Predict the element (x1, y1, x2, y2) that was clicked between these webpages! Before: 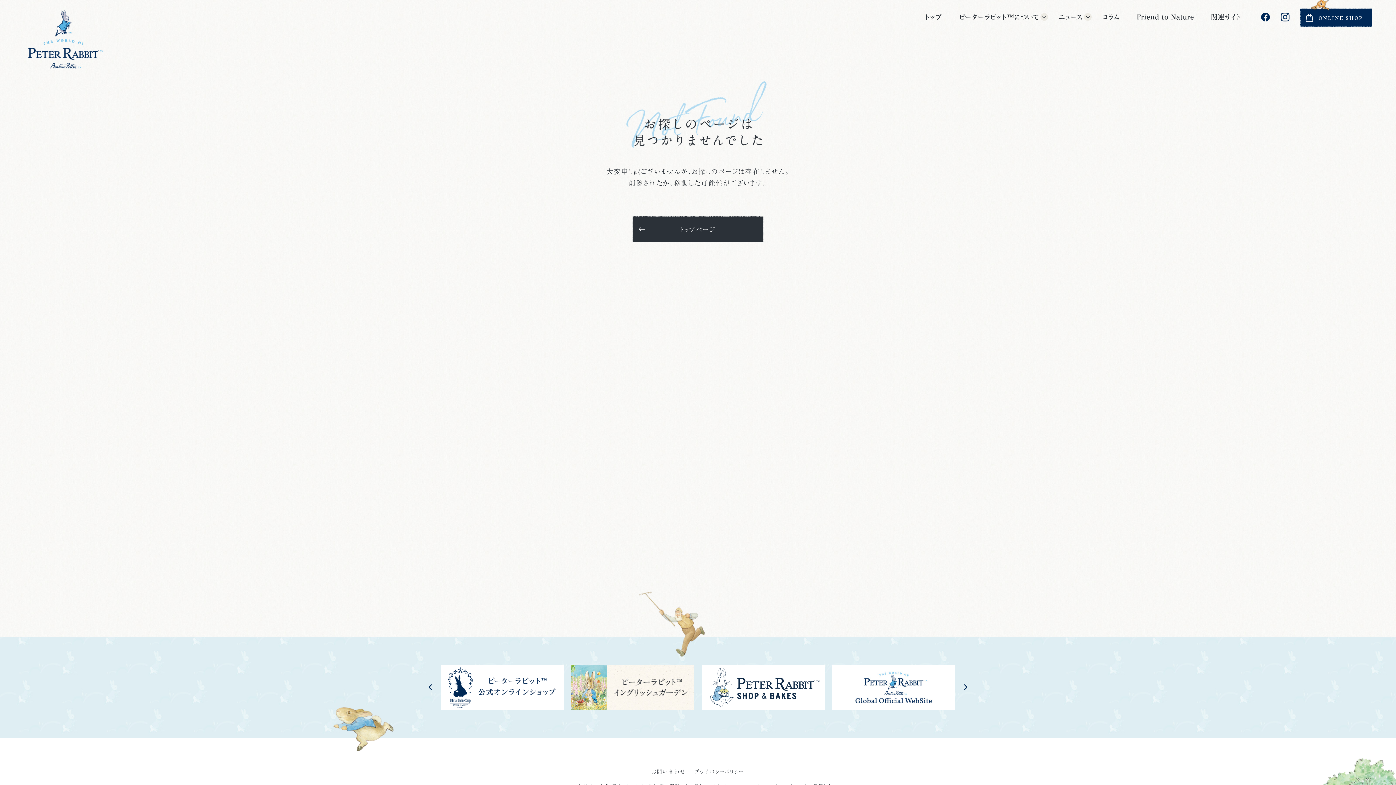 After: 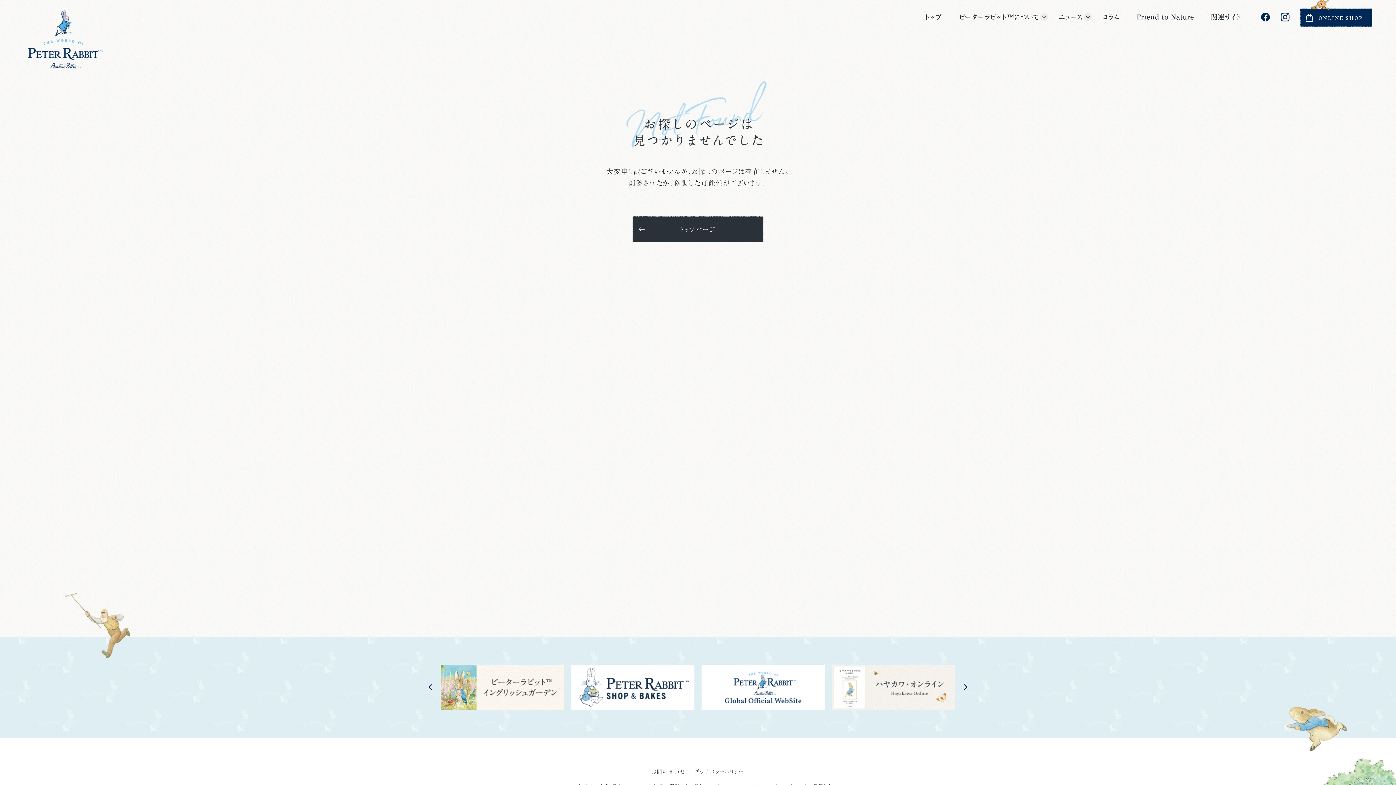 Action: label: ONLINE SHOP bbox: (1300, -3, 1372, 27)